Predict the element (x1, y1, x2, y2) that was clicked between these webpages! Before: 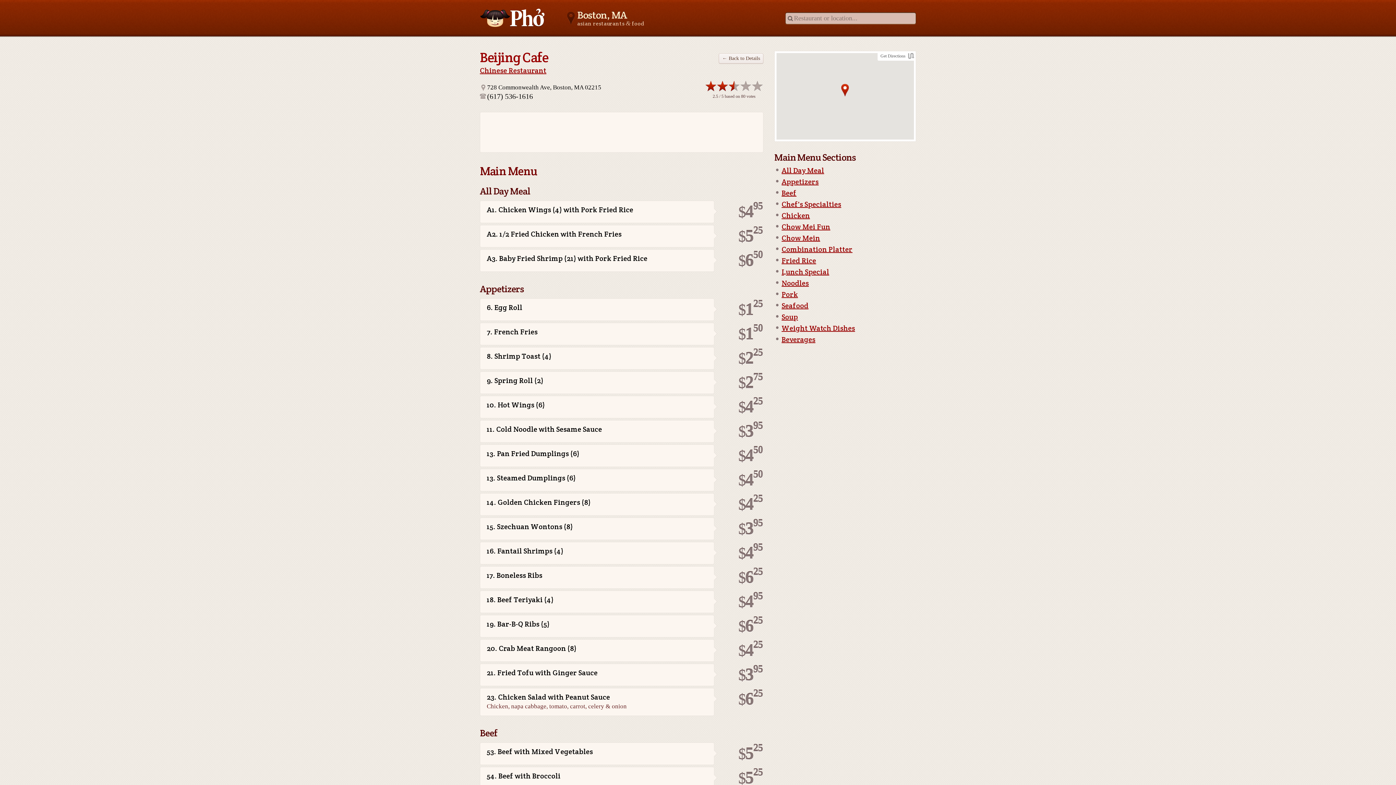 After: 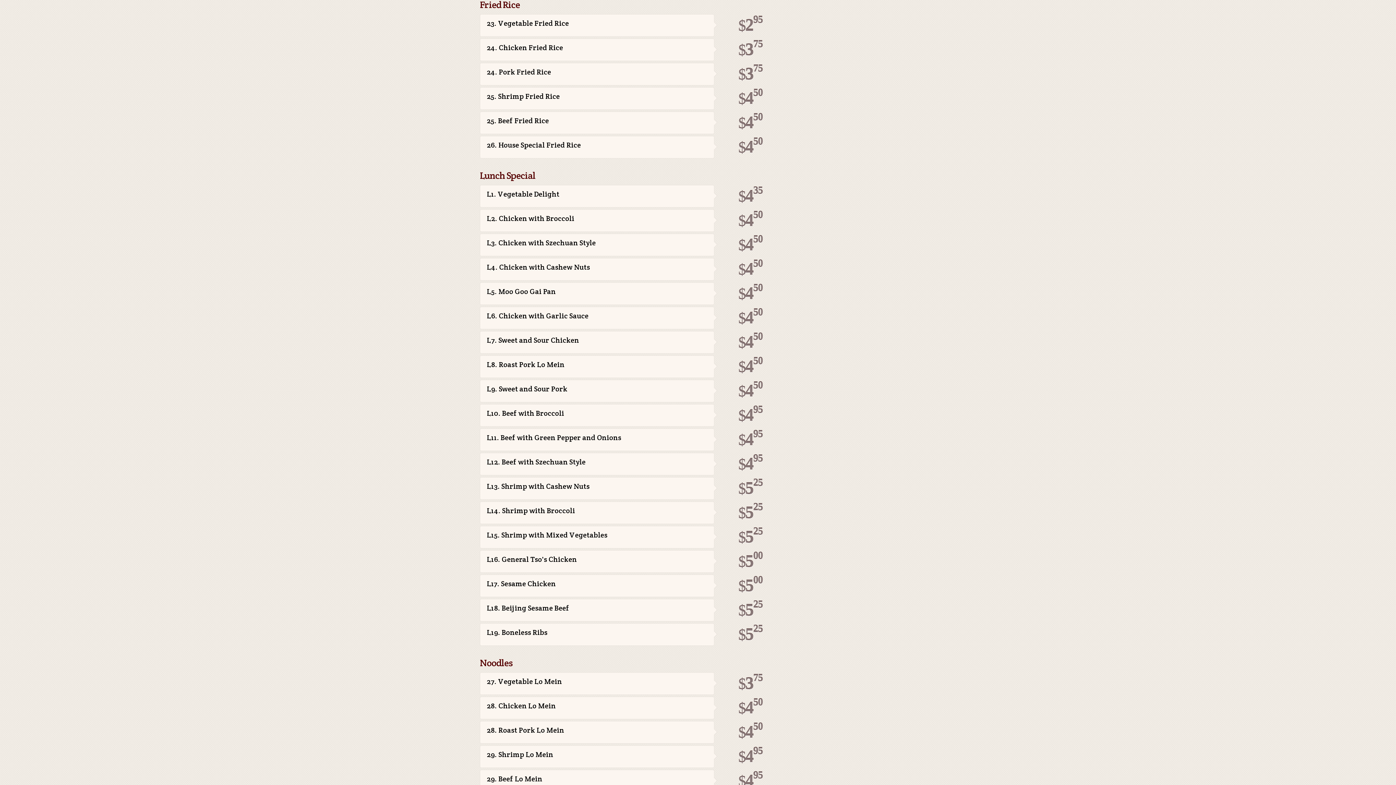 Action: bbox: (781, 256, 816, 265) label: Fried Rice